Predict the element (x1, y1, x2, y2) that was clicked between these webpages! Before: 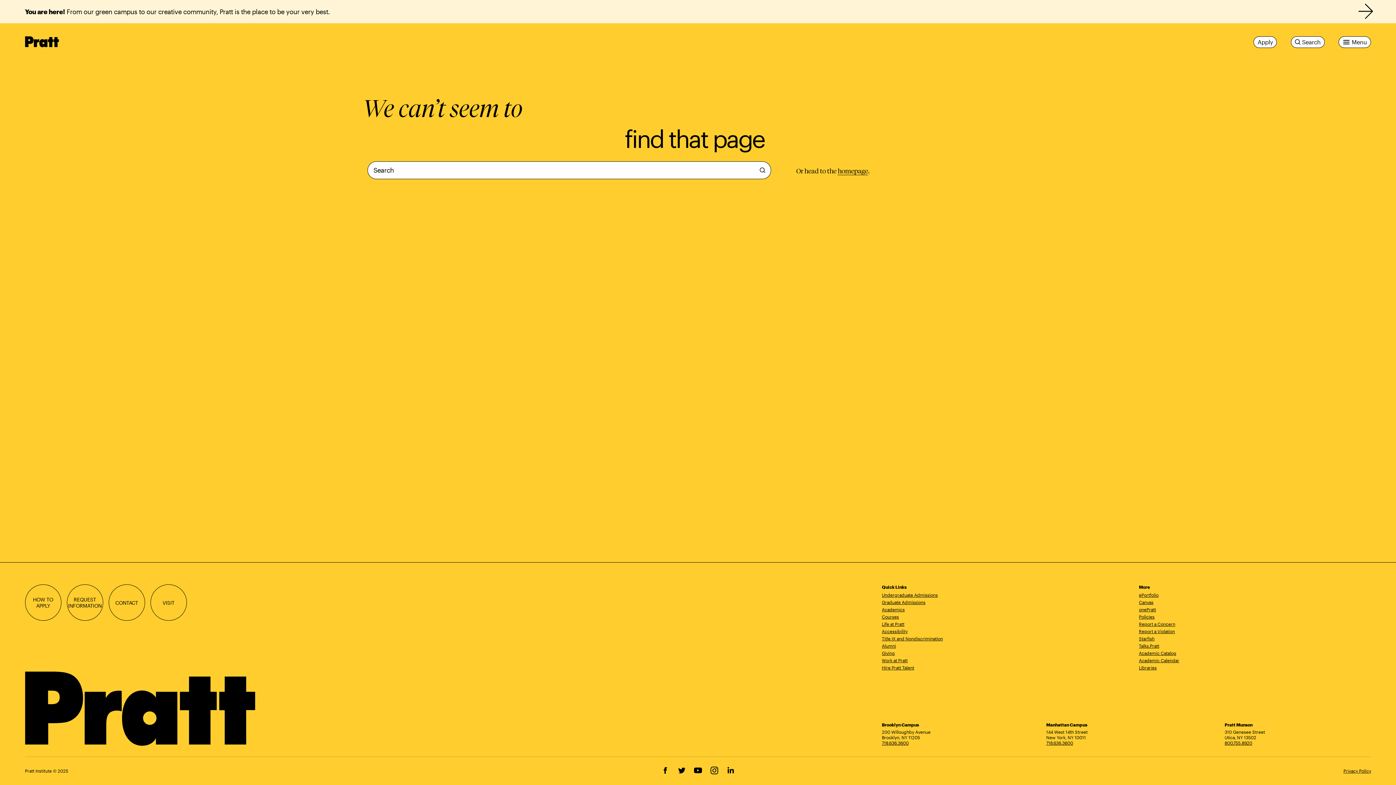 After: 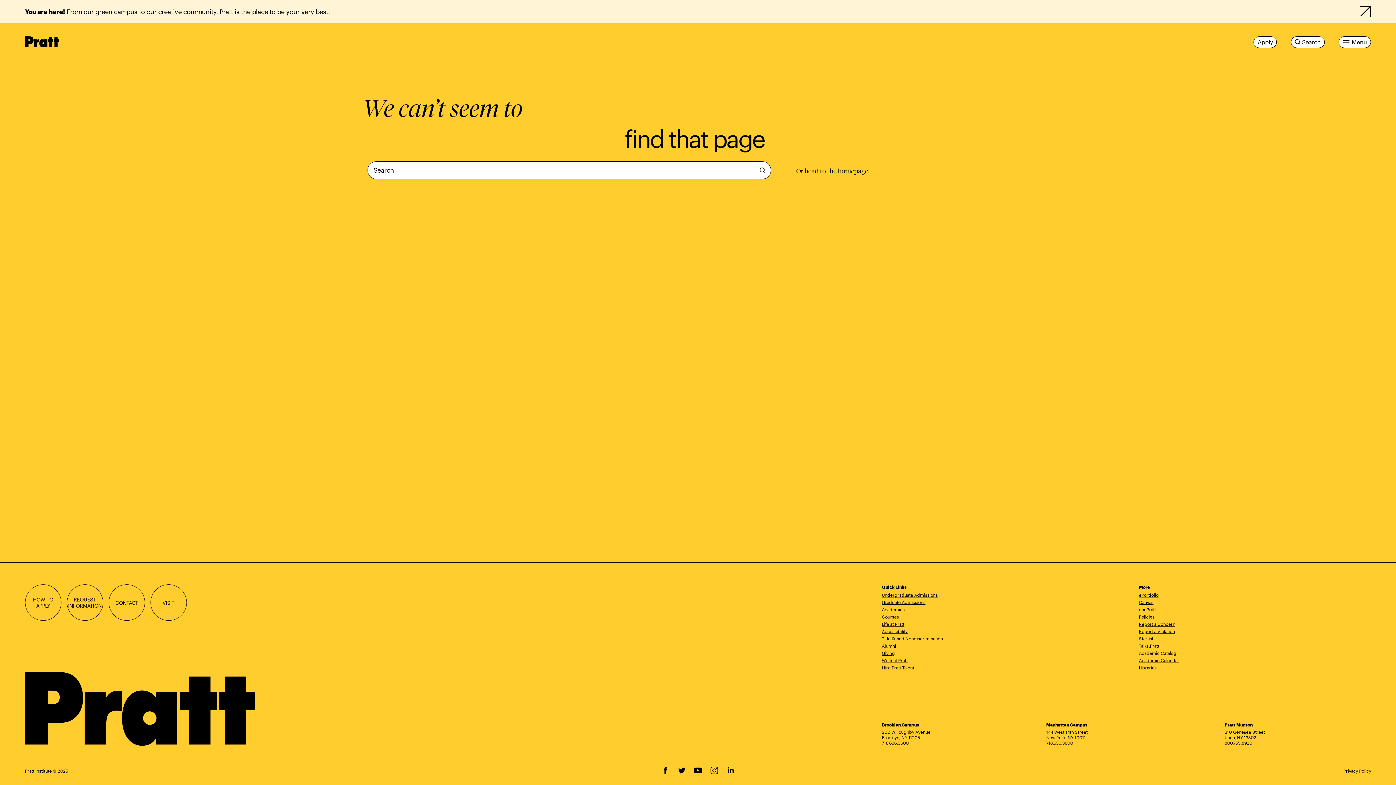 Action: bbox: (1139, 651, 1176, 656) label: Academic Catalog